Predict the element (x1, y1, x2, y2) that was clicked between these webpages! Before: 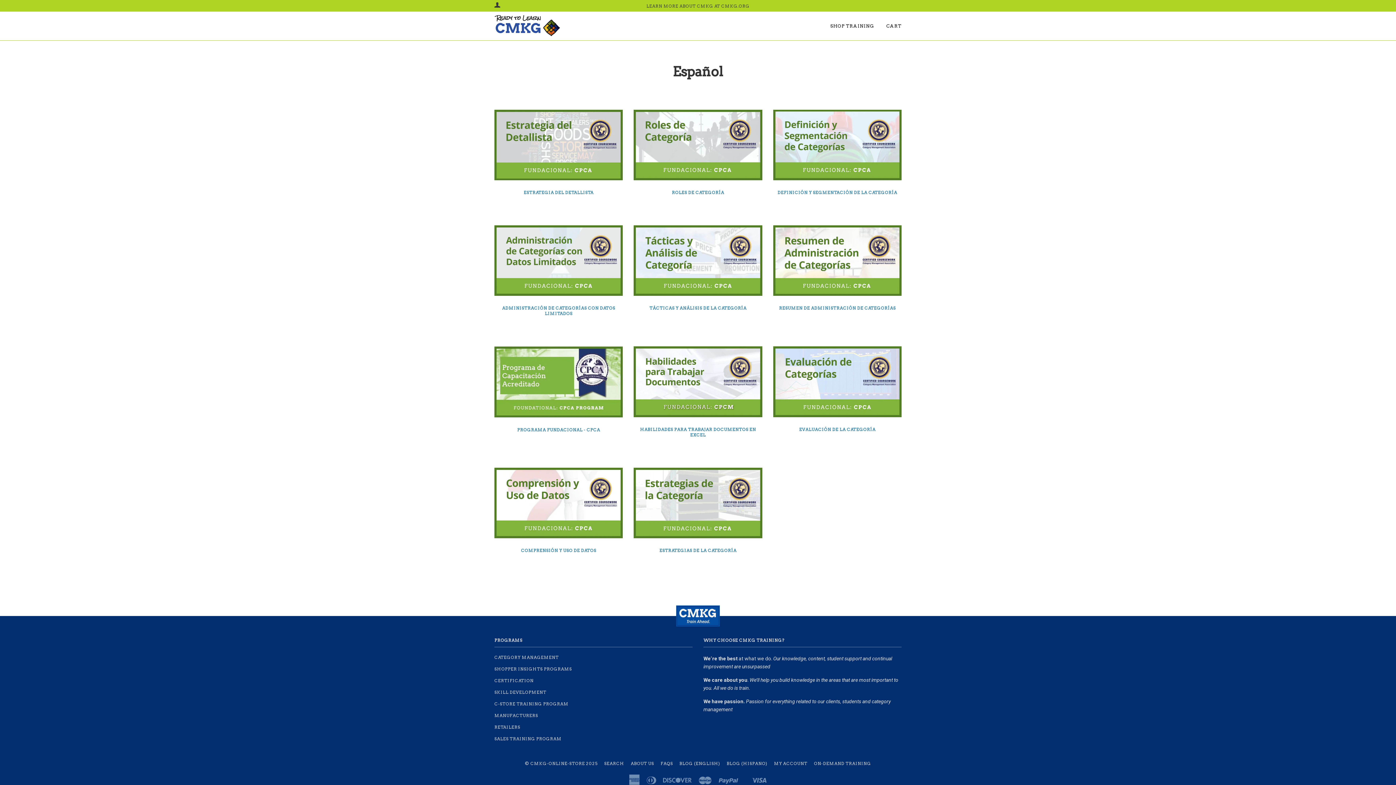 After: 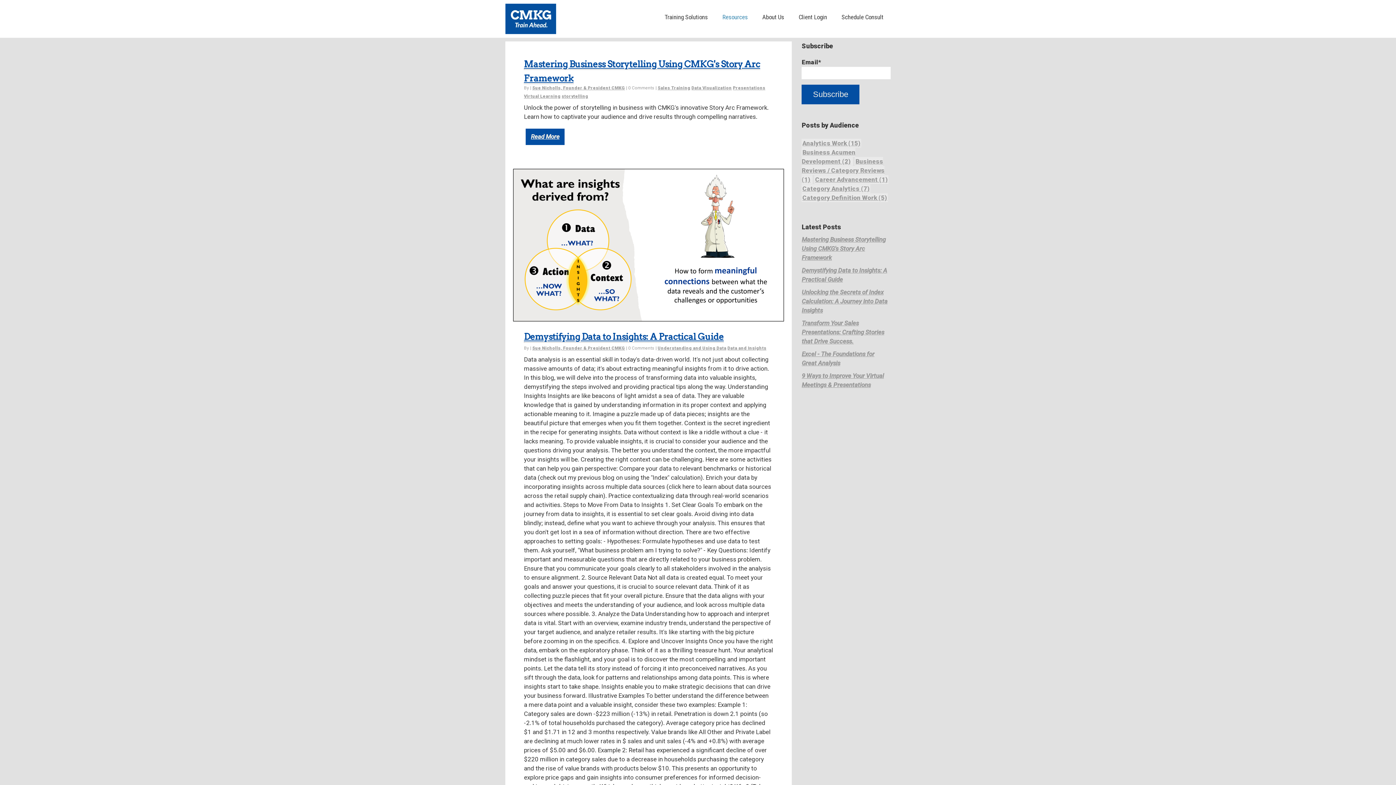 Action: label: BLOG (ENGLISH) bbox: (679, 761, 720, 766)